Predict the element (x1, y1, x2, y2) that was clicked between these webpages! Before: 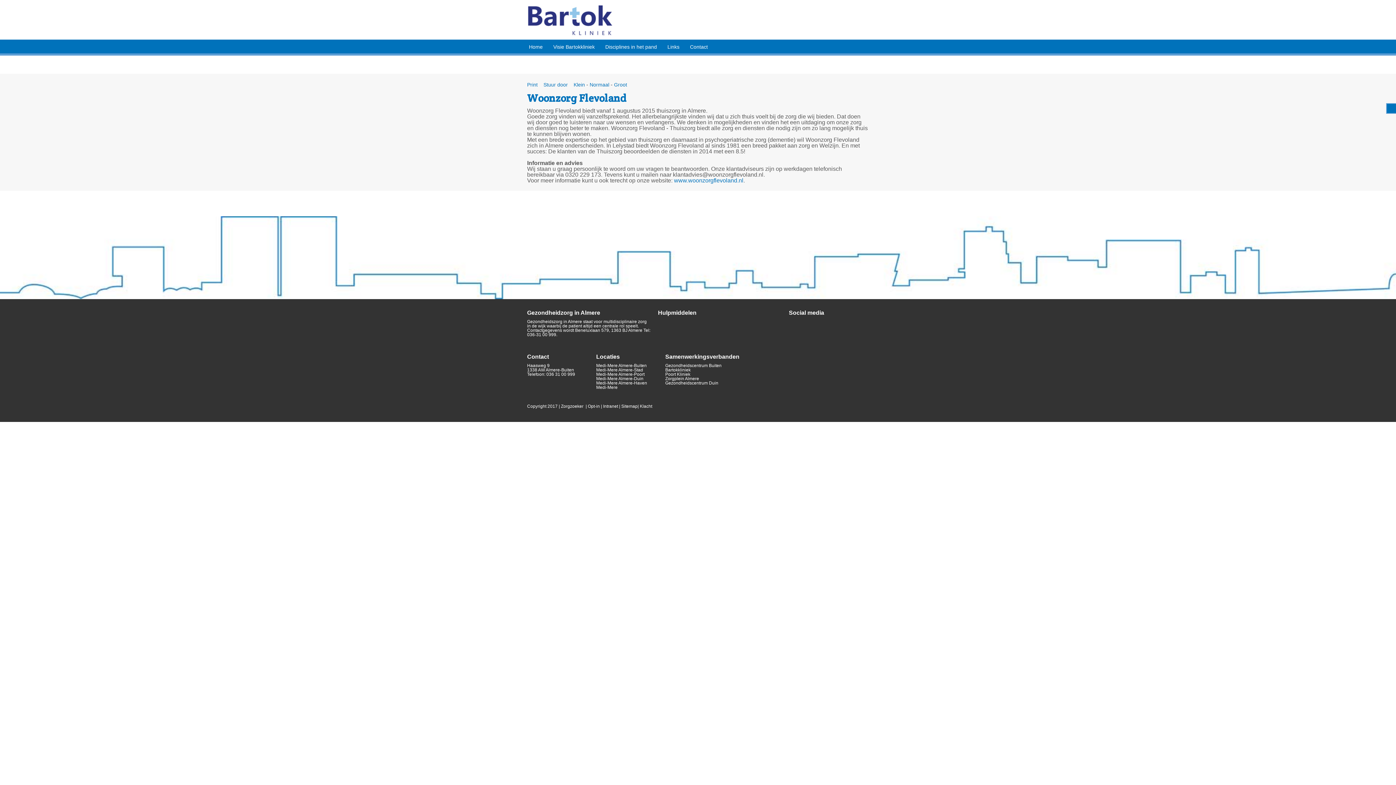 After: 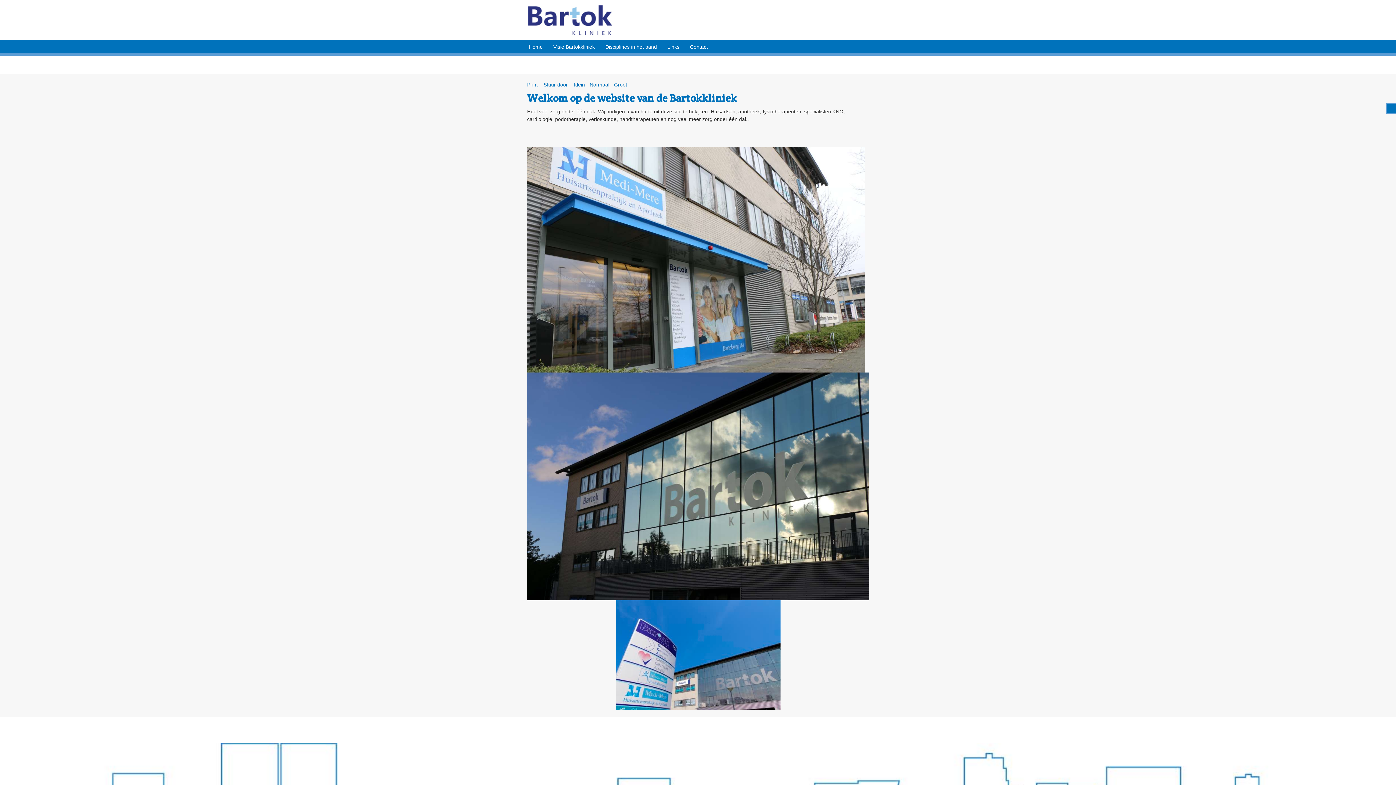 Action: bbox: (0, 294, 1396, 300)